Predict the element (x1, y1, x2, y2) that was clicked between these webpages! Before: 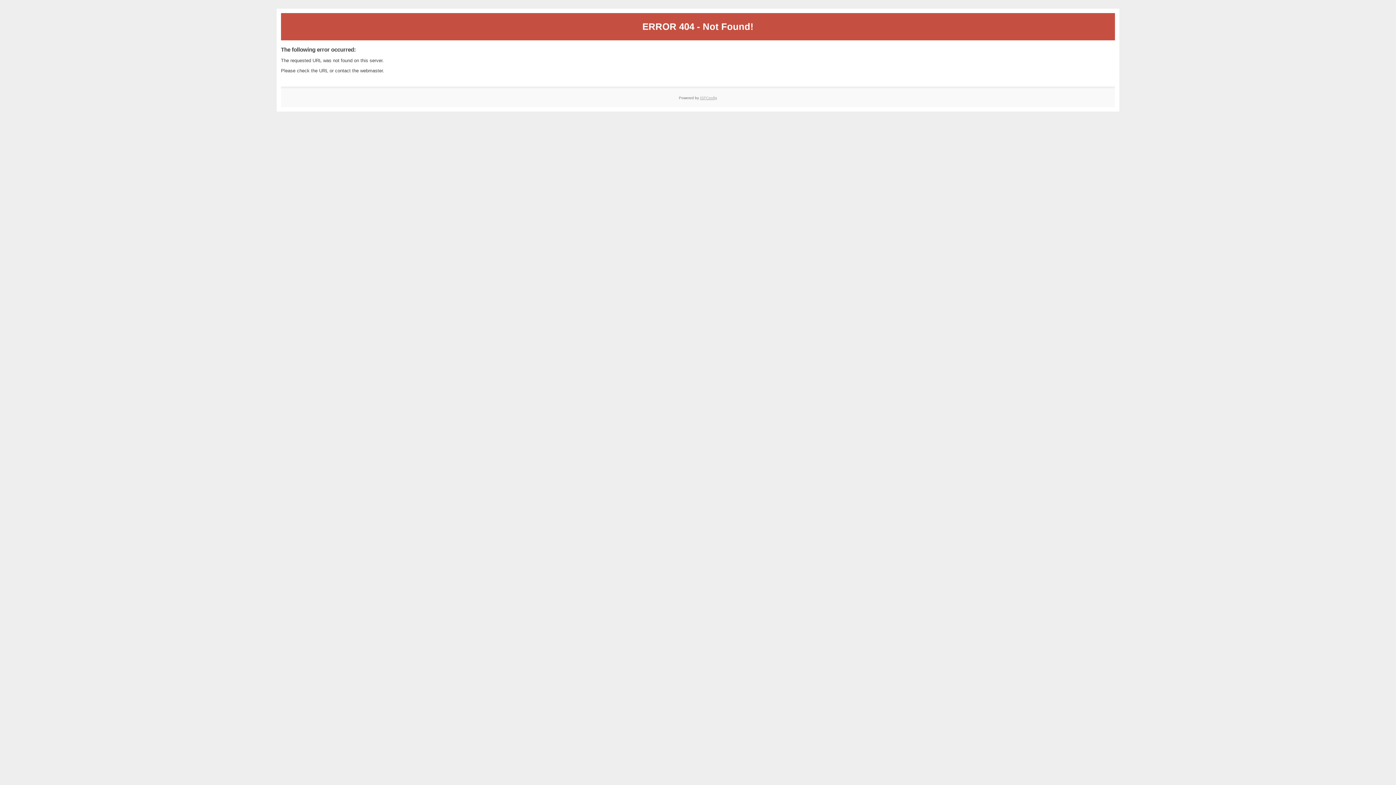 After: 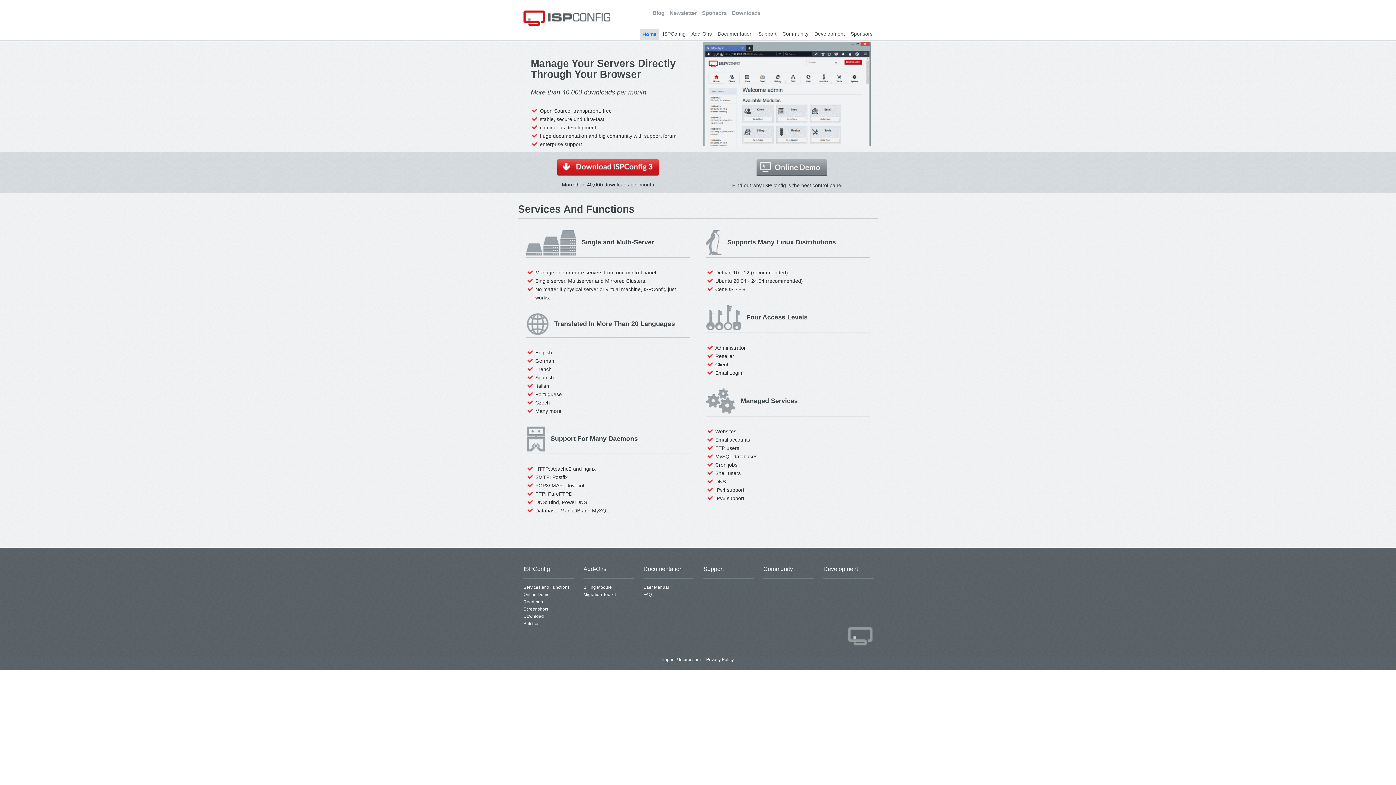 Action: bbox: (700, 95, 717, 99) label: ISPConfig